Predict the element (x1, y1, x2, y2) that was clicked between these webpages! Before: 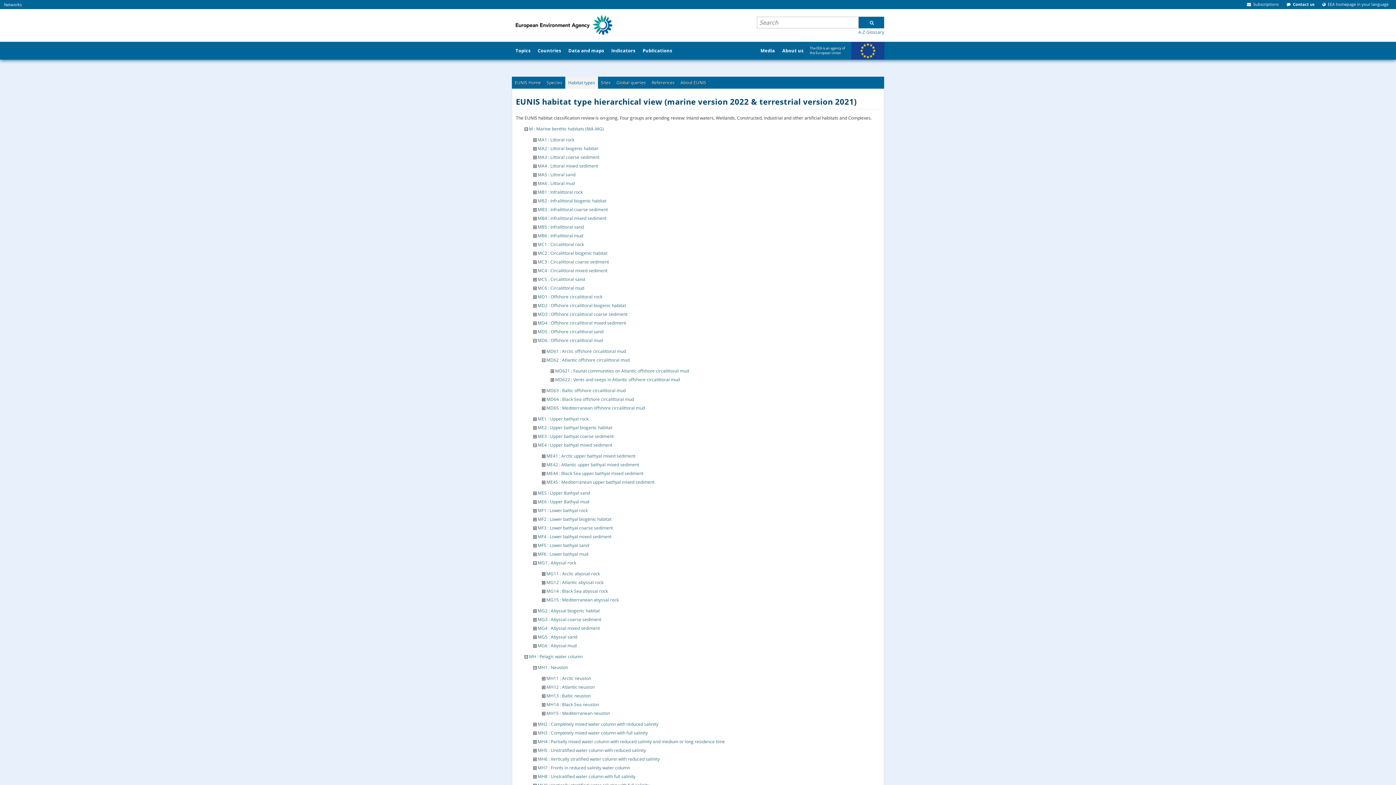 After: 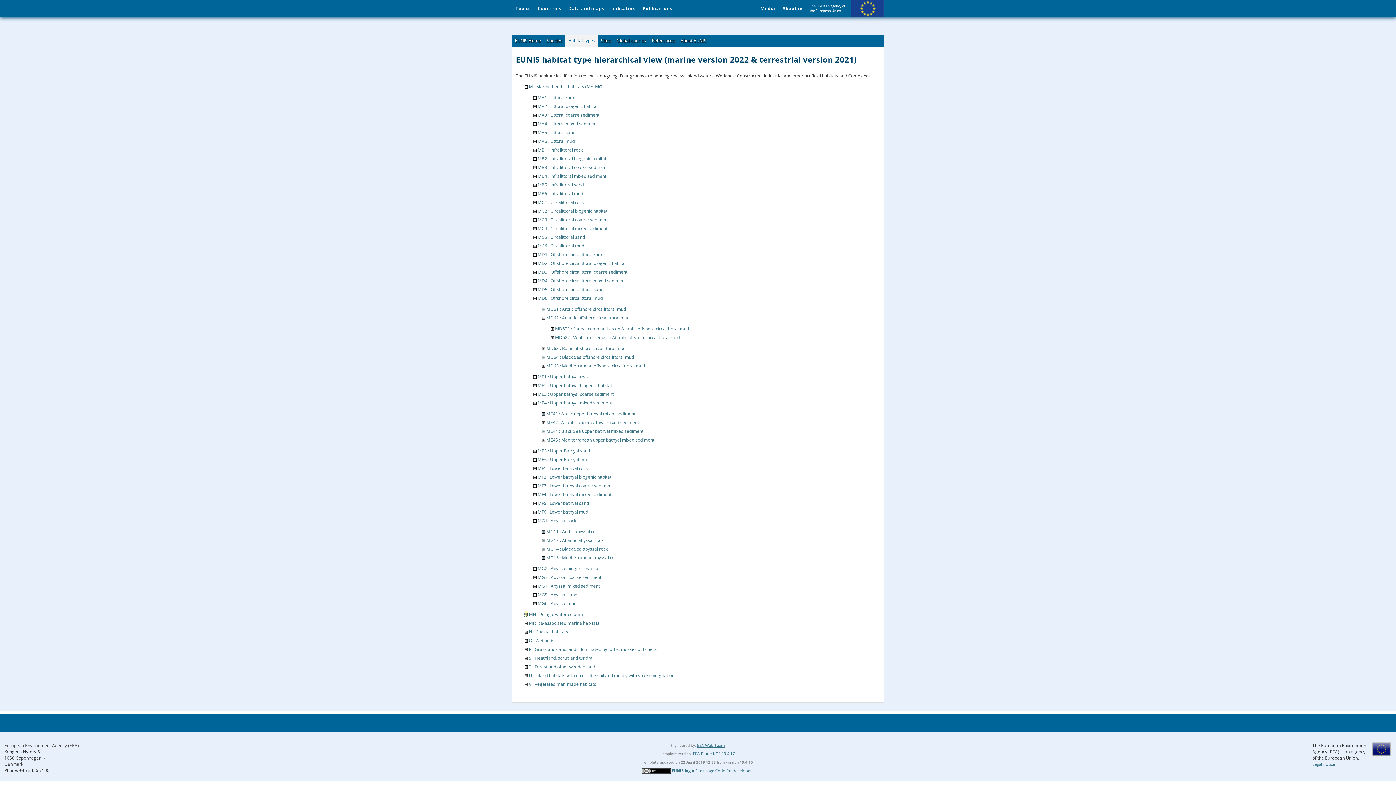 Action: bbox: (524, 653, 528, 659)